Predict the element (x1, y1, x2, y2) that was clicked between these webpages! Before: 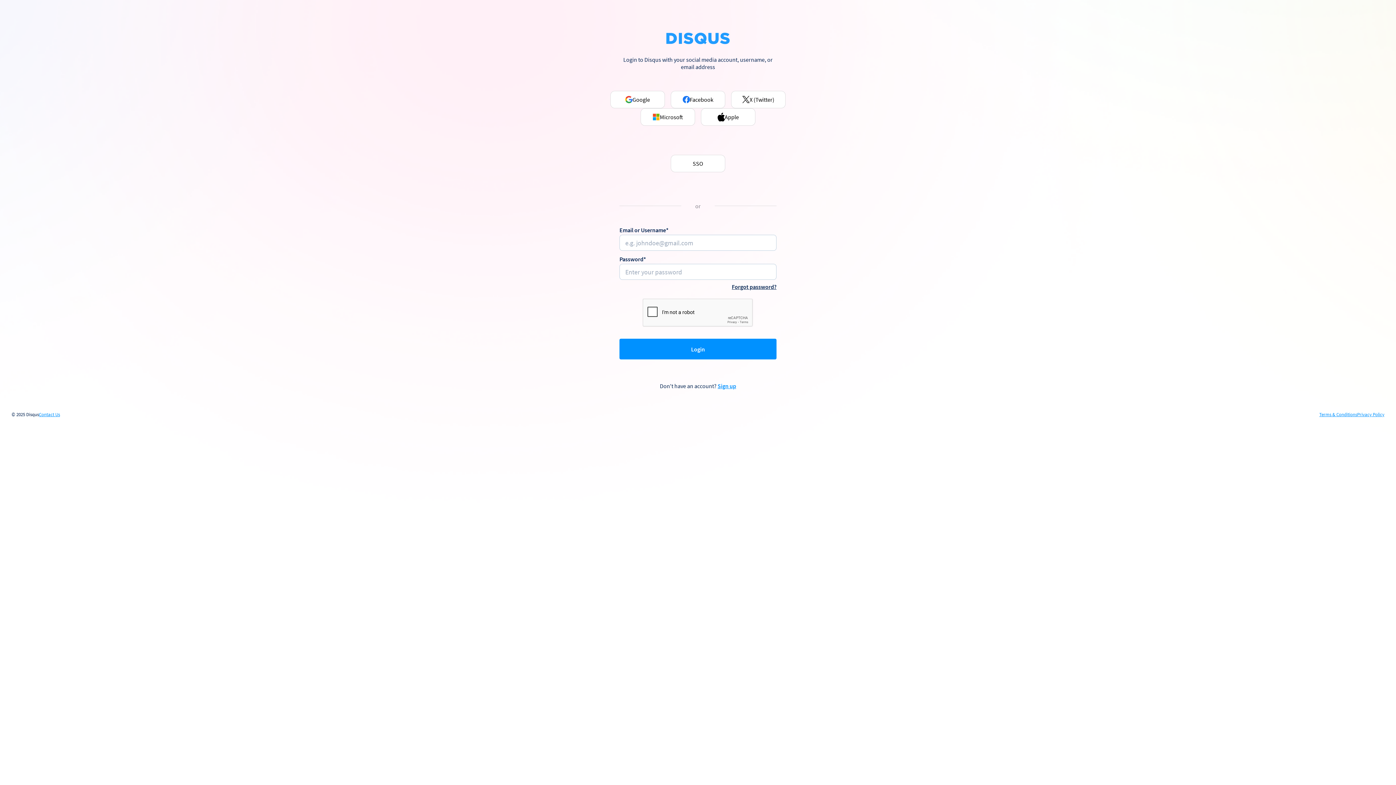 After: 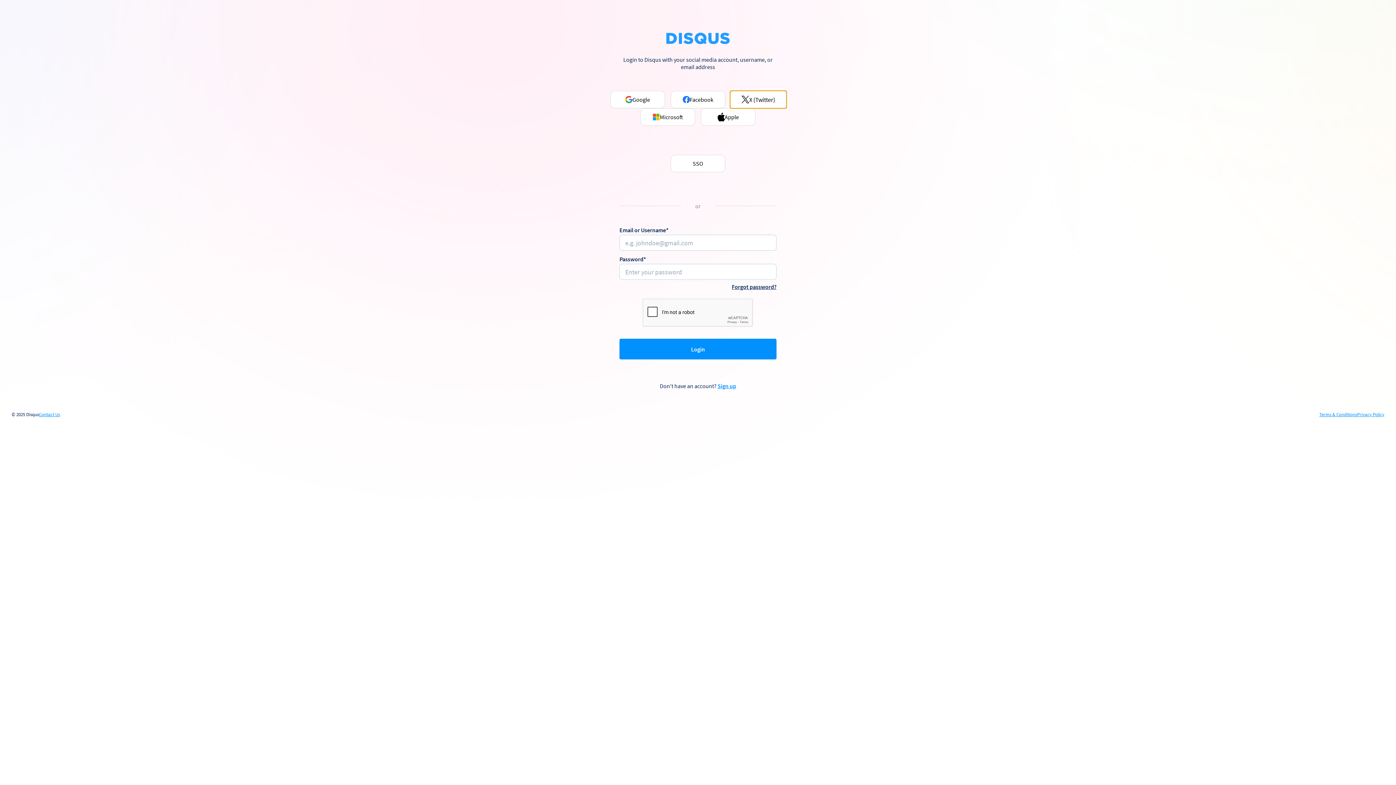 Action: label: X (Twitter) bbox: (731, 90, 785, 108)